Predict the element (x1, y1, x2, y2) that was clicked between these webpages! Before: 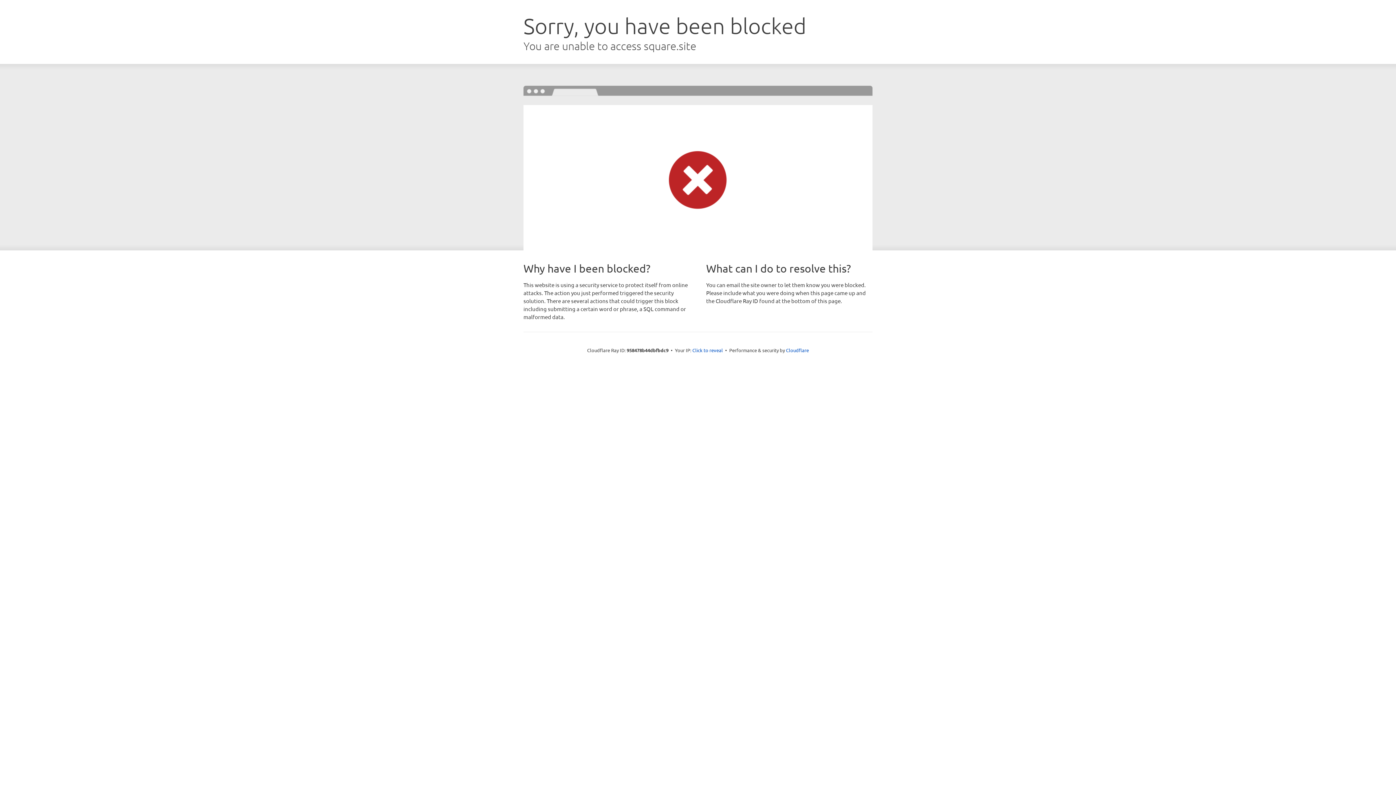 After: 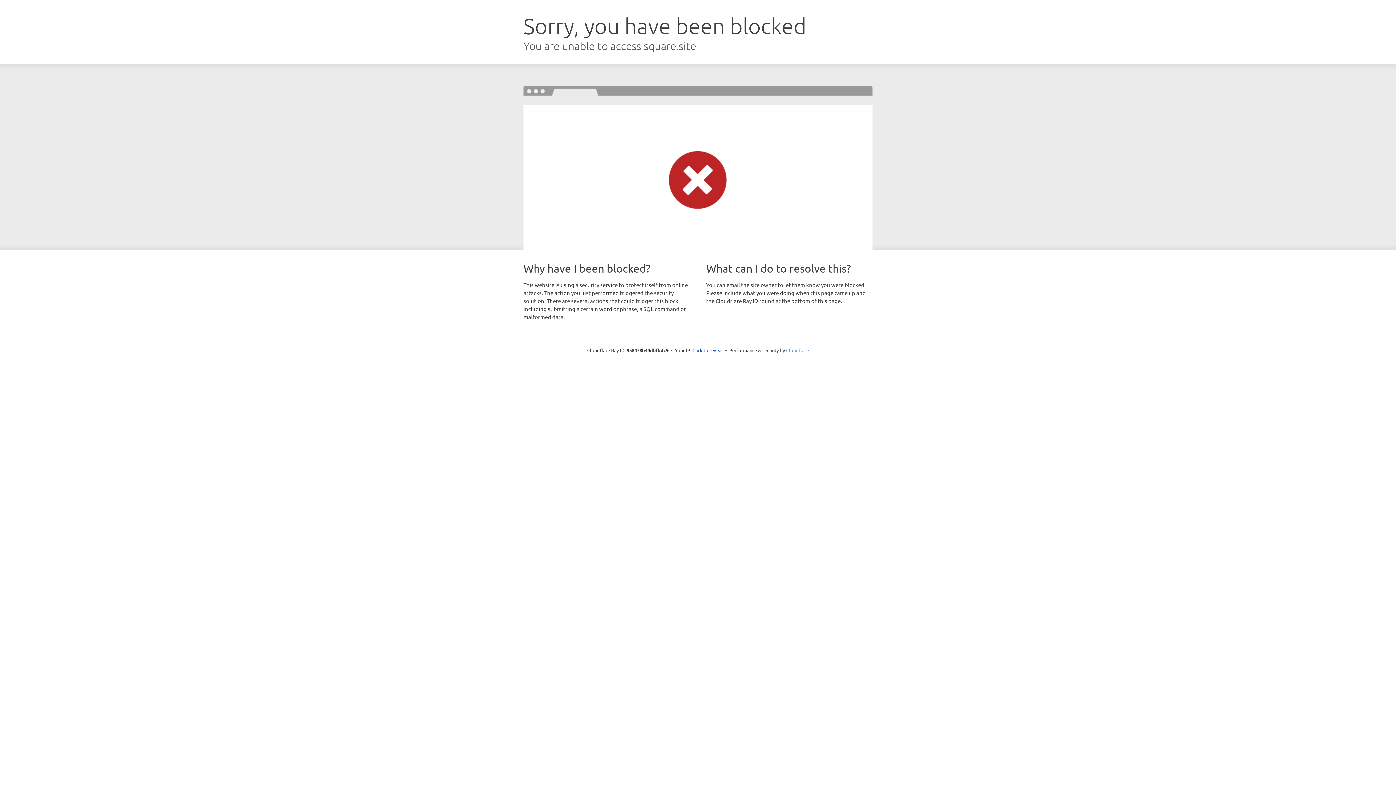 Action: bbox: (786, 347, 809, 353) label: Cloudflare